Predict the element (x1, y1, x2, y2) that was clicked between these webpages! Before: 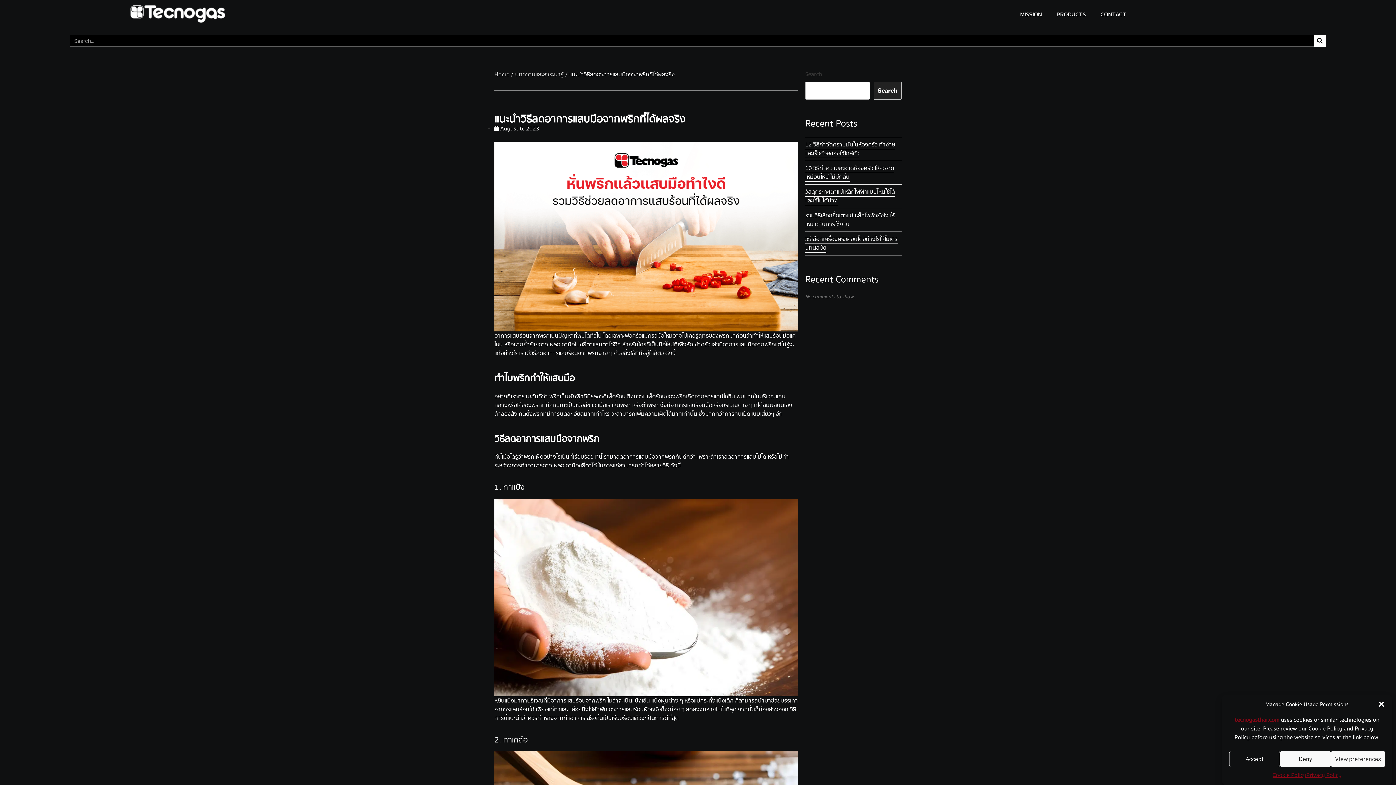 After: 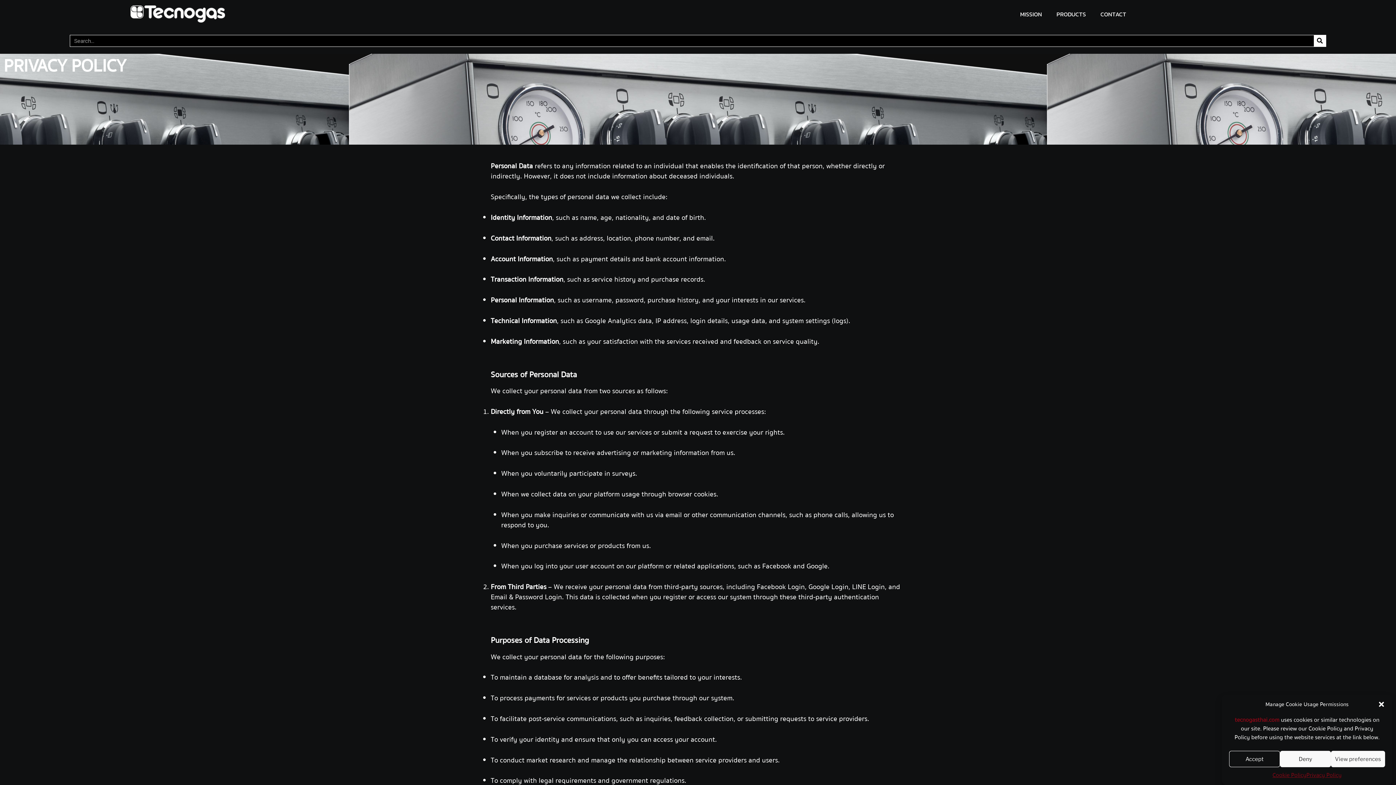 Action: bbox: (1306, 771, 1342, 780) label: Privacy Policy